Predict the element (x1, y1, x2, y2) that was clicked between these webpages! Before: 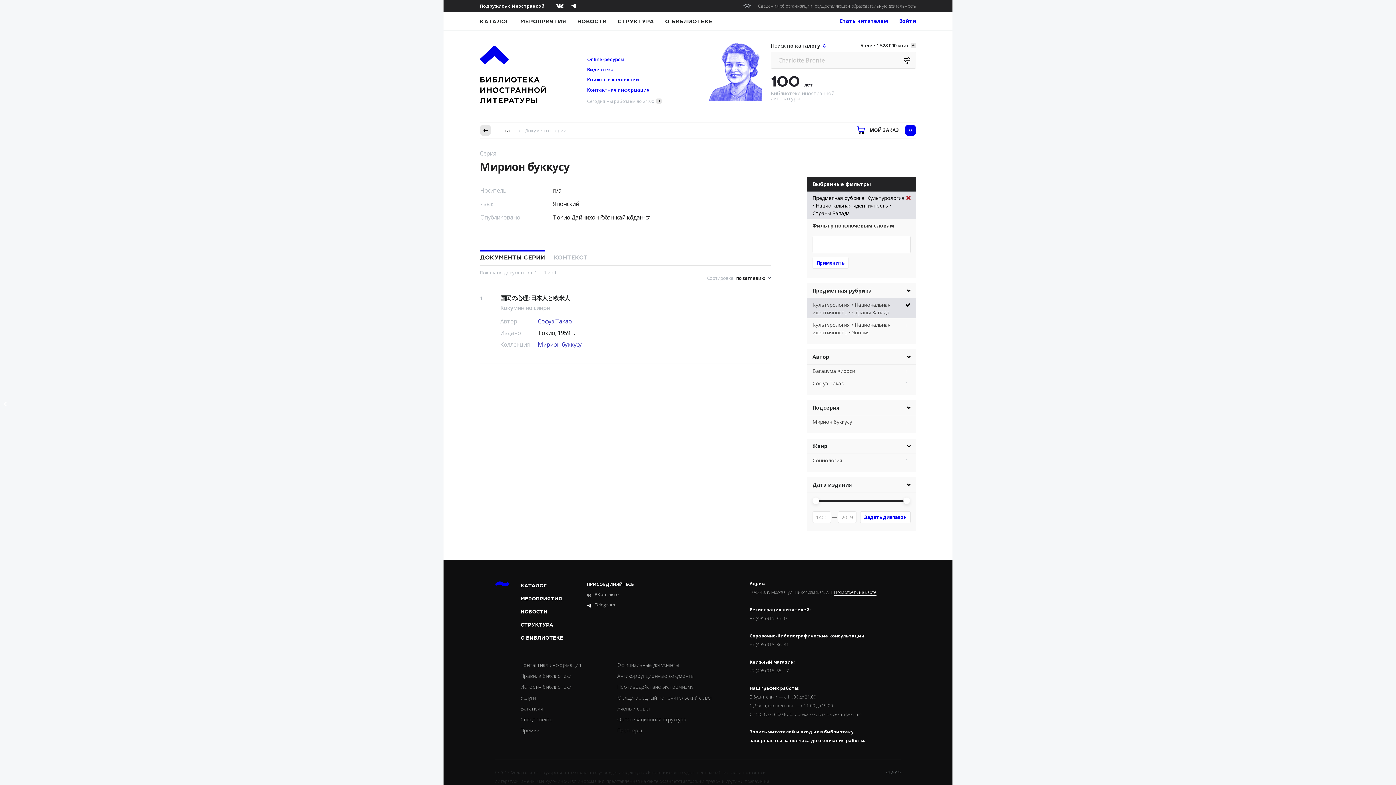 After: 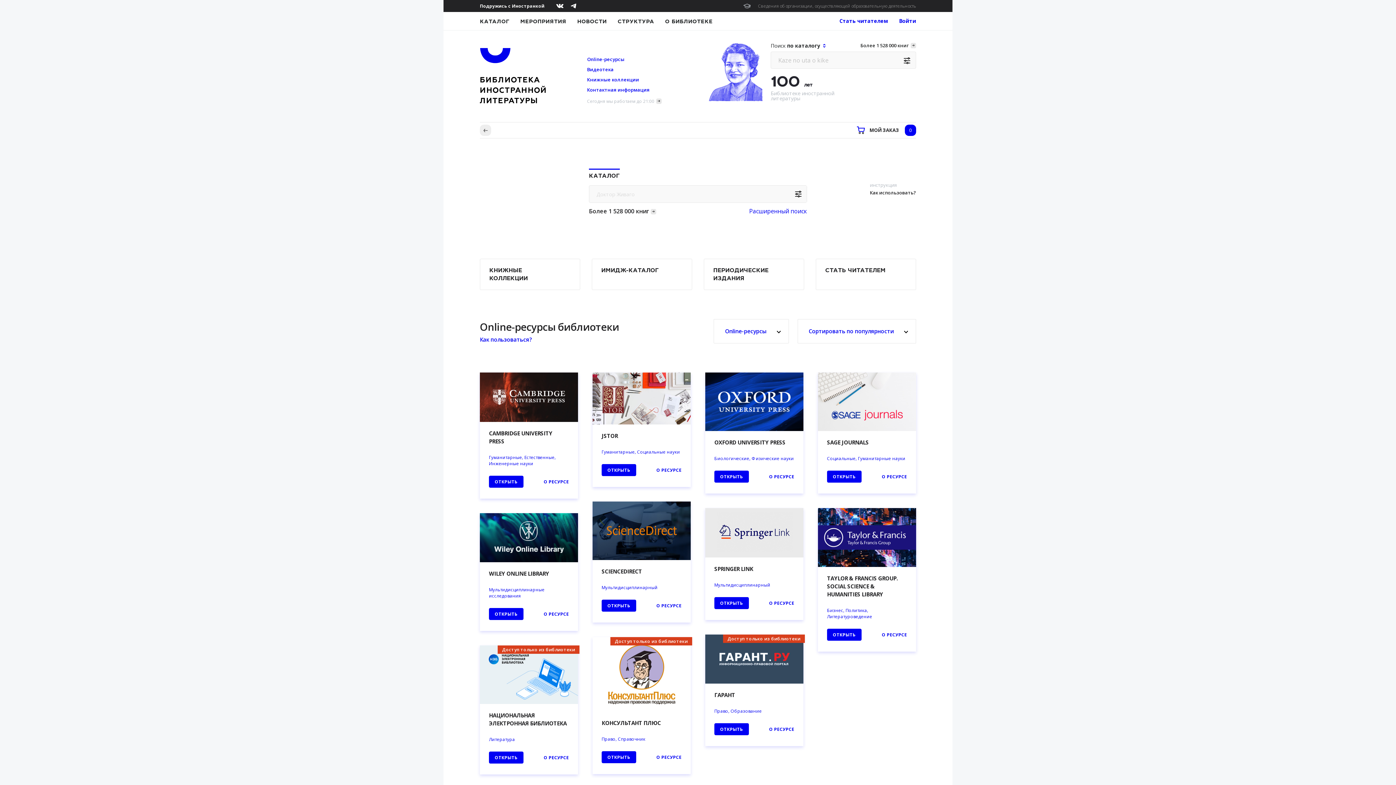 Action: label: КАТАЛОГ bbox: (480, 17, 509, 25)